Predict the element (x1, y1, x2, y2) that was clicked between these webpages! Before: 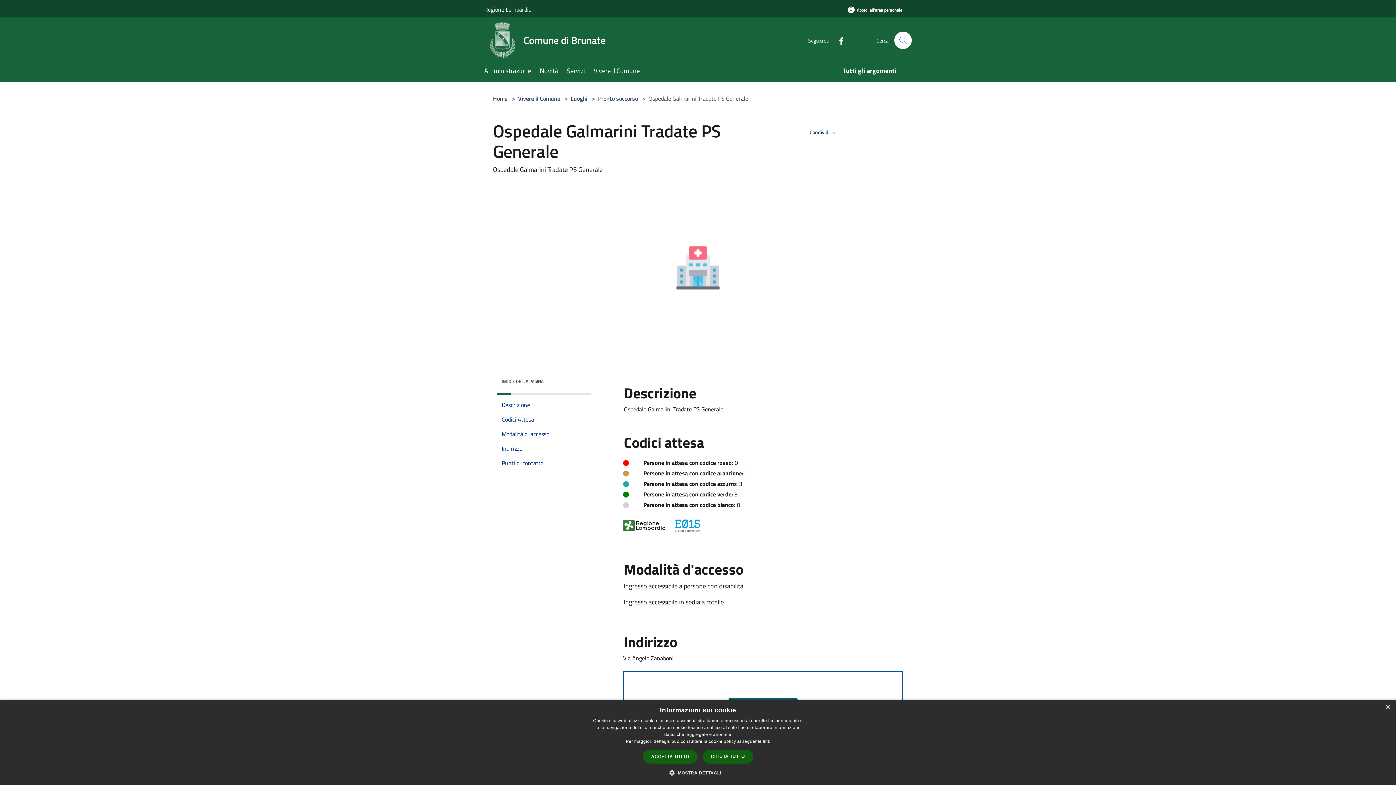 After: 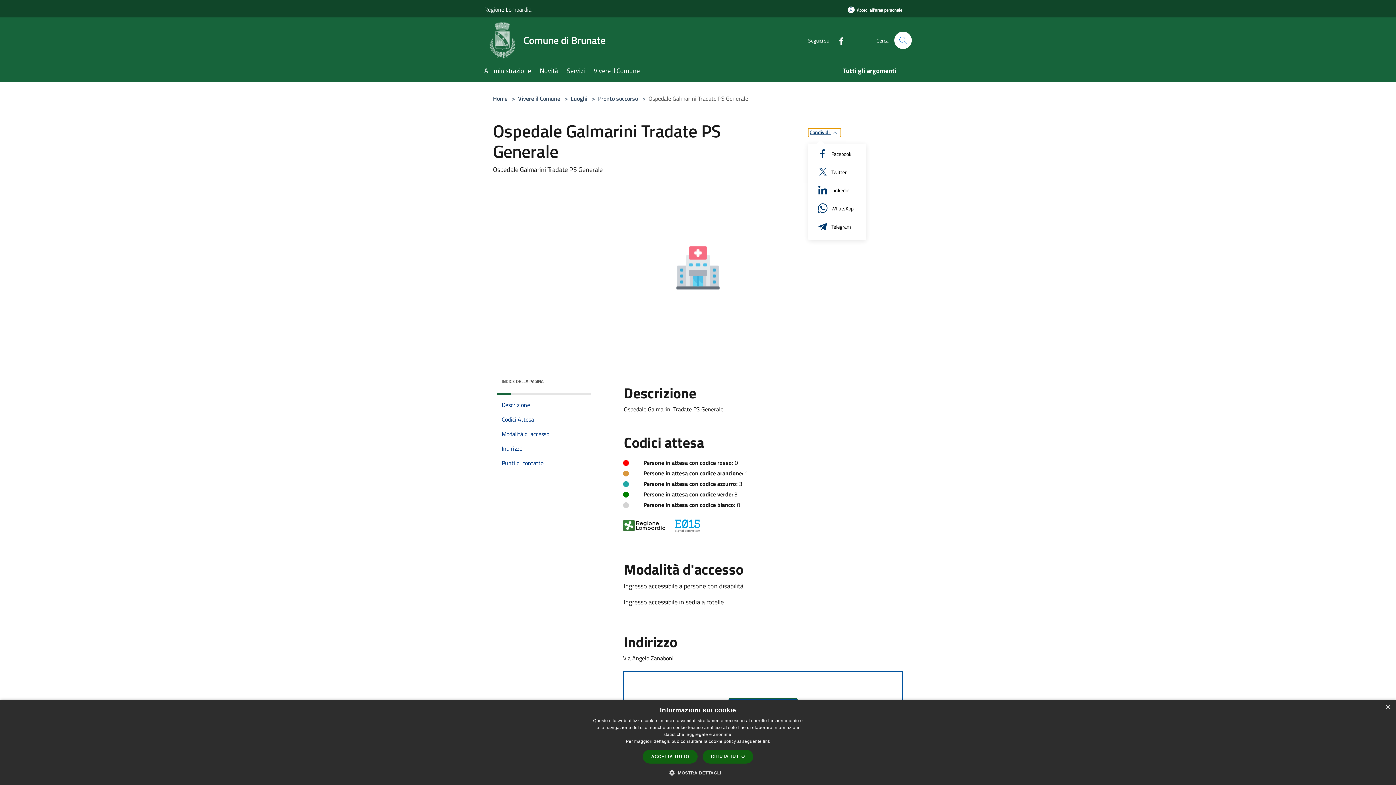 Action: bbox: (808, 128, 841, 137) label: Condividi 